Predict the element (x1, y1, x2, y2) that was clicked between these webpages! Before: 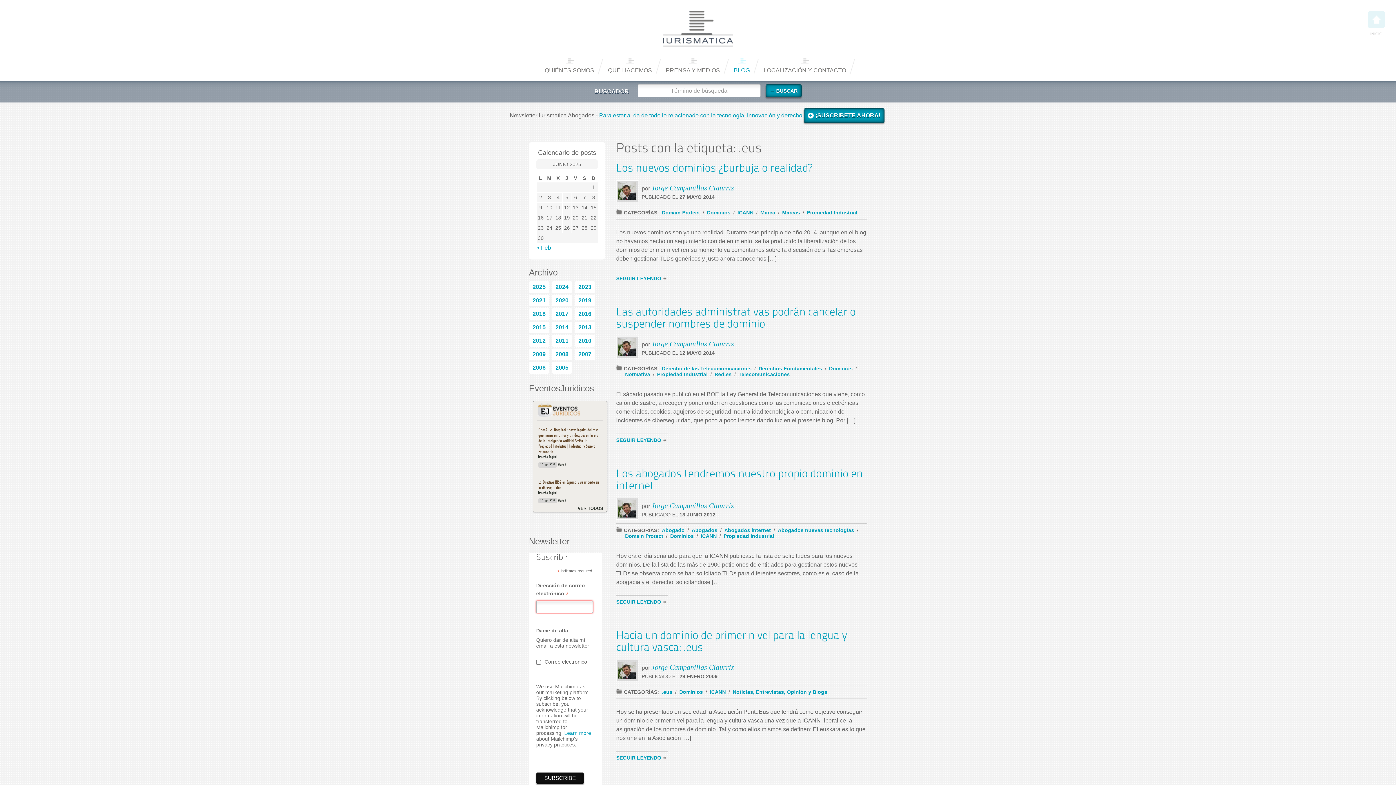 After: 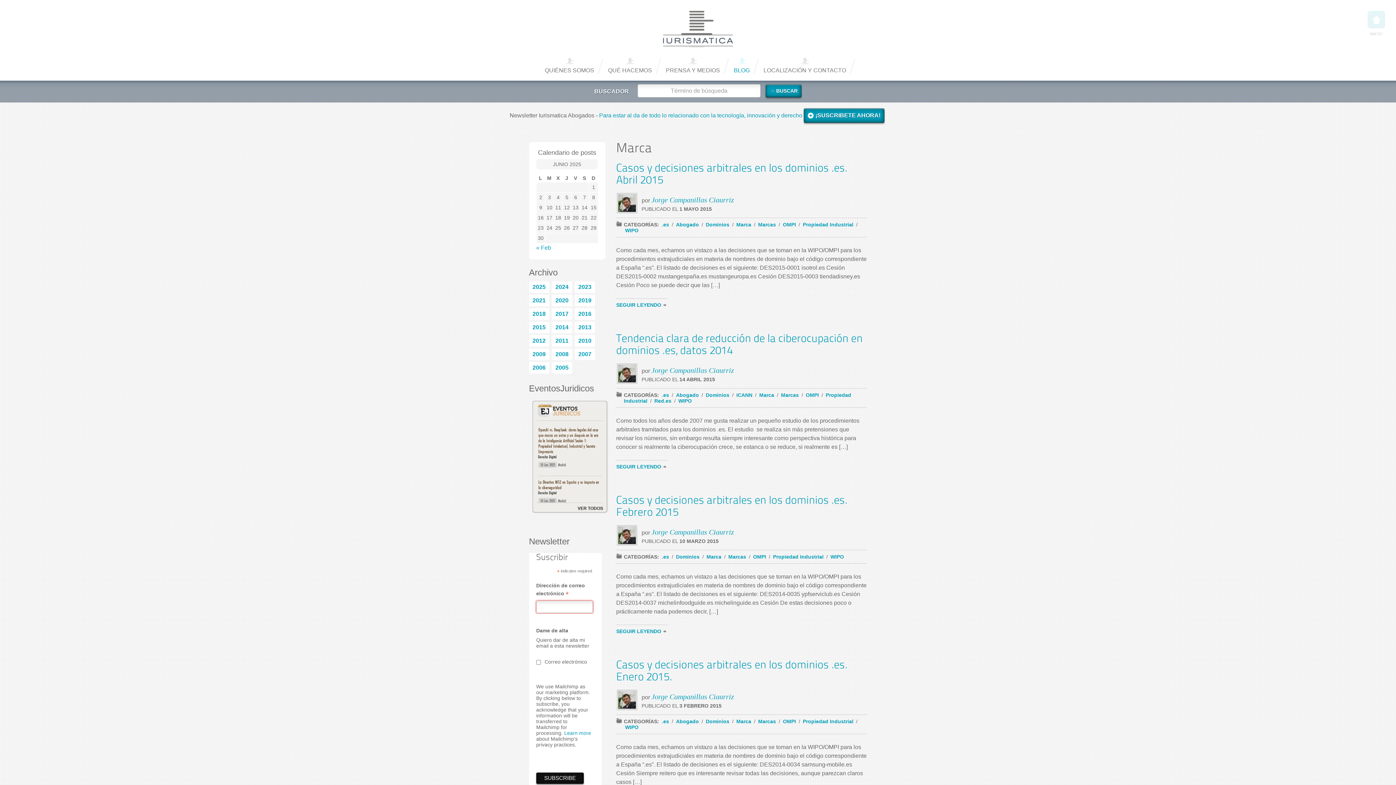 Action: bbox: (759, 209, 776, 215) label: Marca